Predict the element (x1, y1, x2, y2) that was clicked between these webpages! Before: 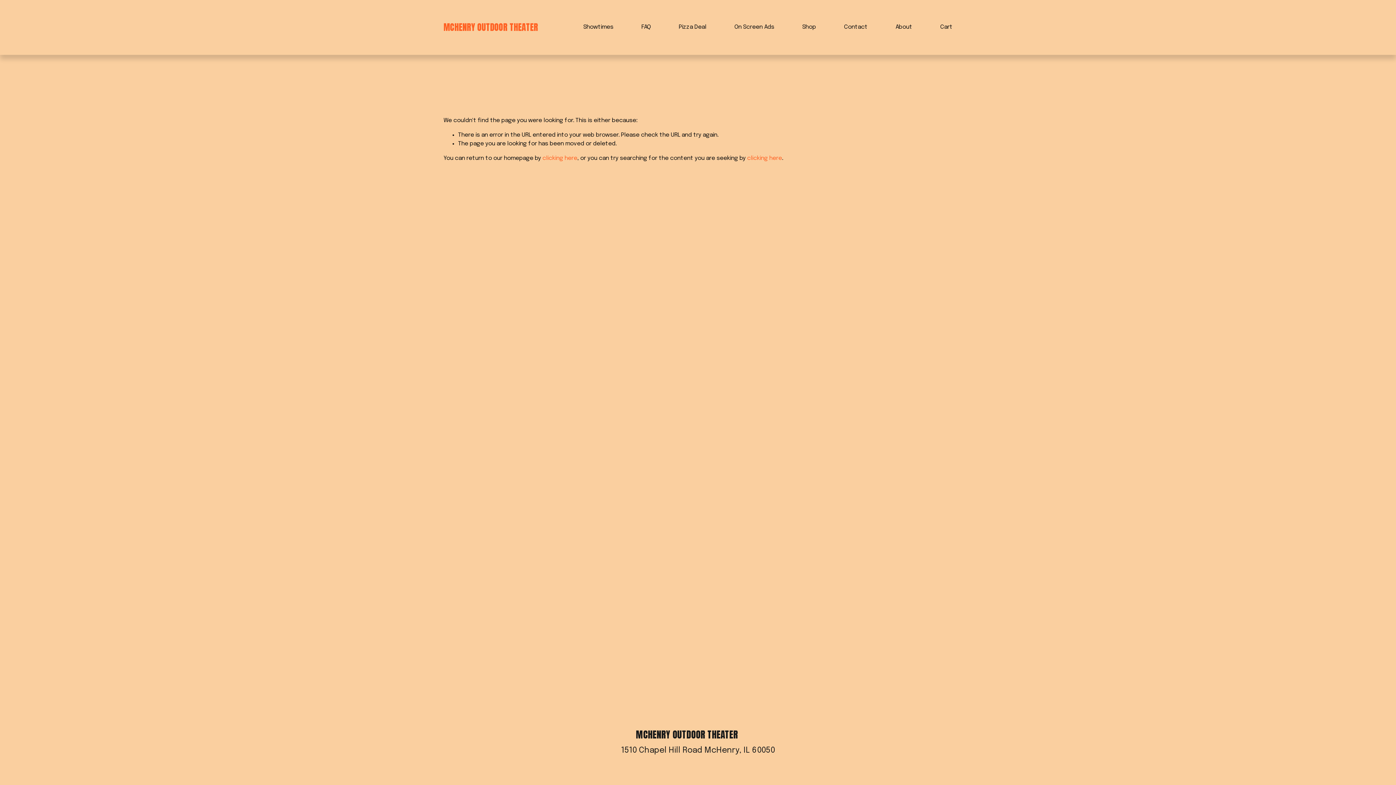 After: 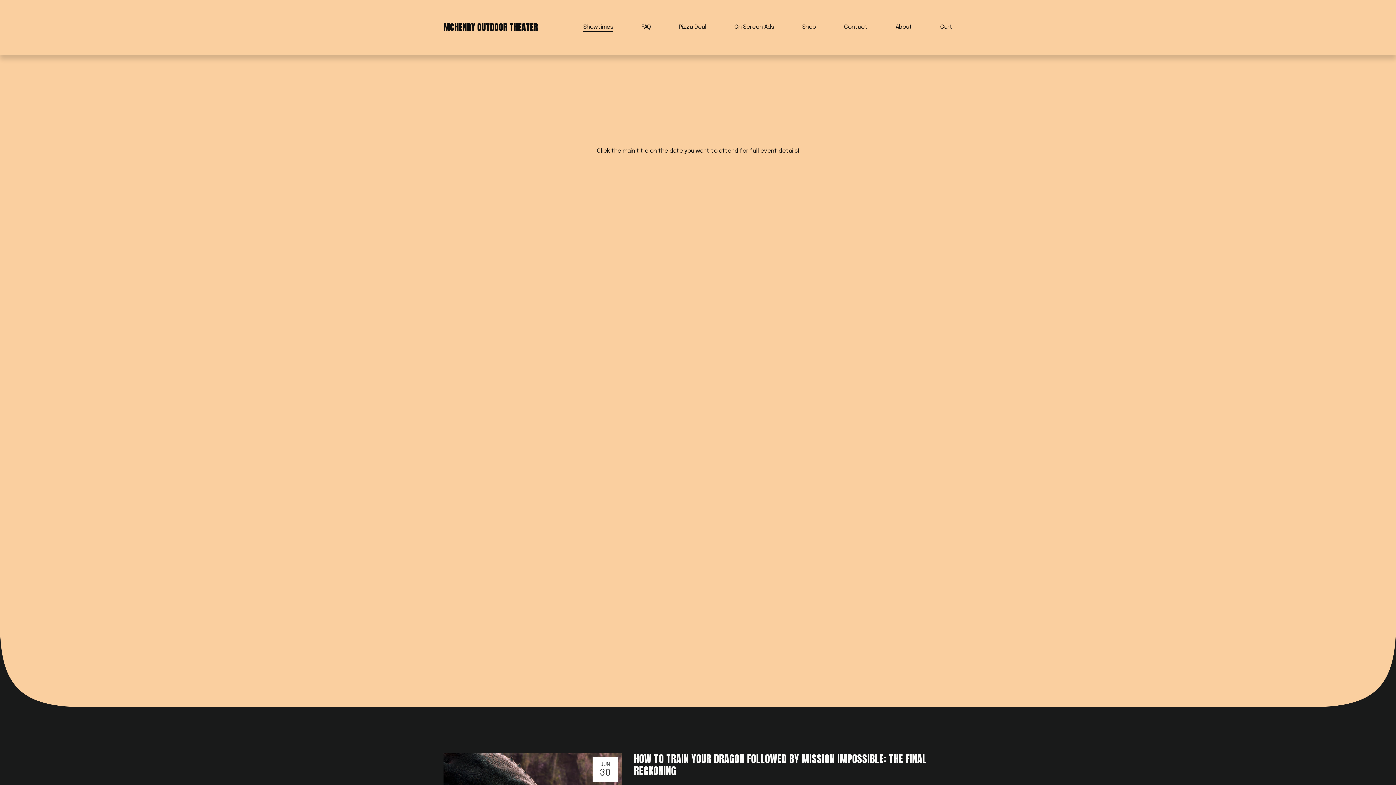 Action: label: Showtimes bbox: (583, 22, 613, 32)